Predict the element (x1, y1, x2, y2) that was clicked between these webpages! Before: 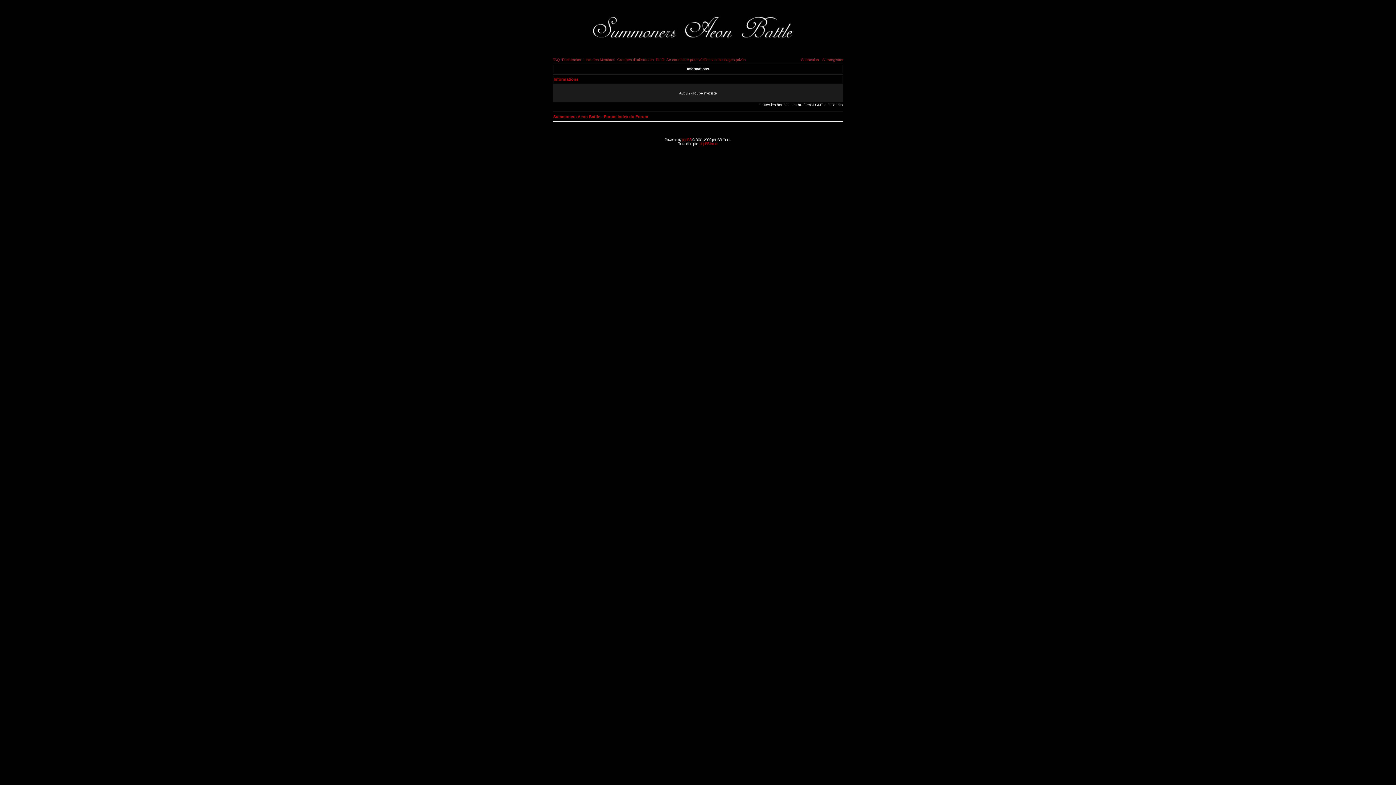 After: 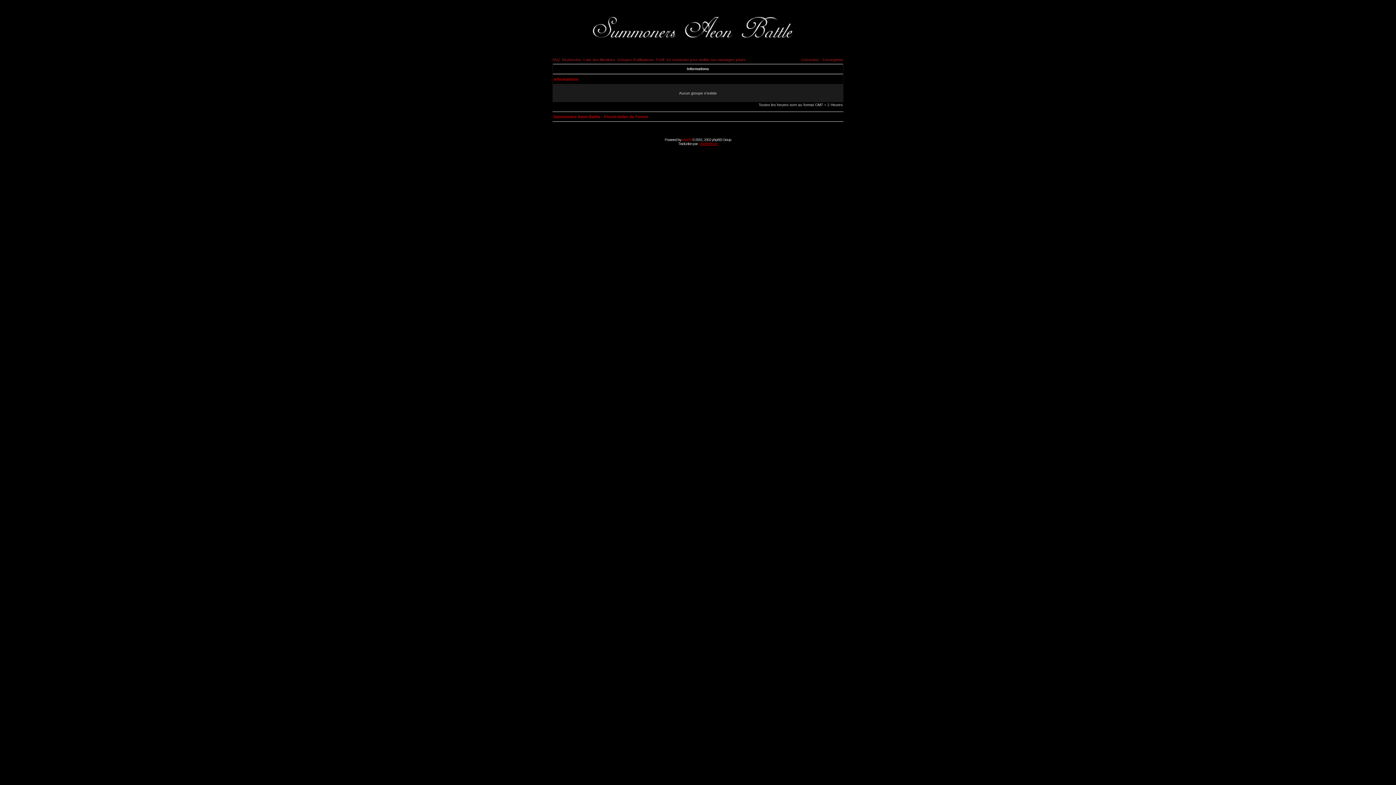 Action: label: phpBB-fr.com bbox: (699, 141, 718, 145)